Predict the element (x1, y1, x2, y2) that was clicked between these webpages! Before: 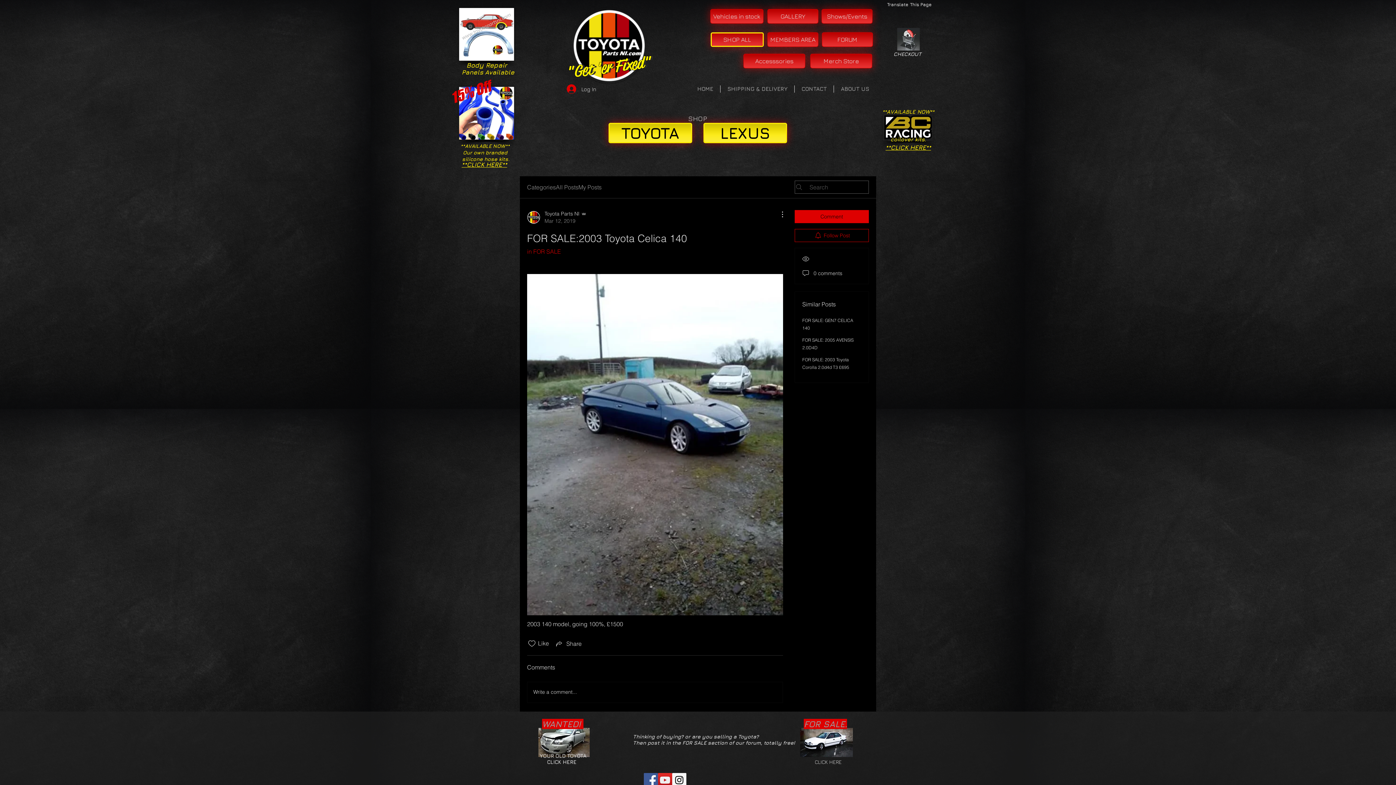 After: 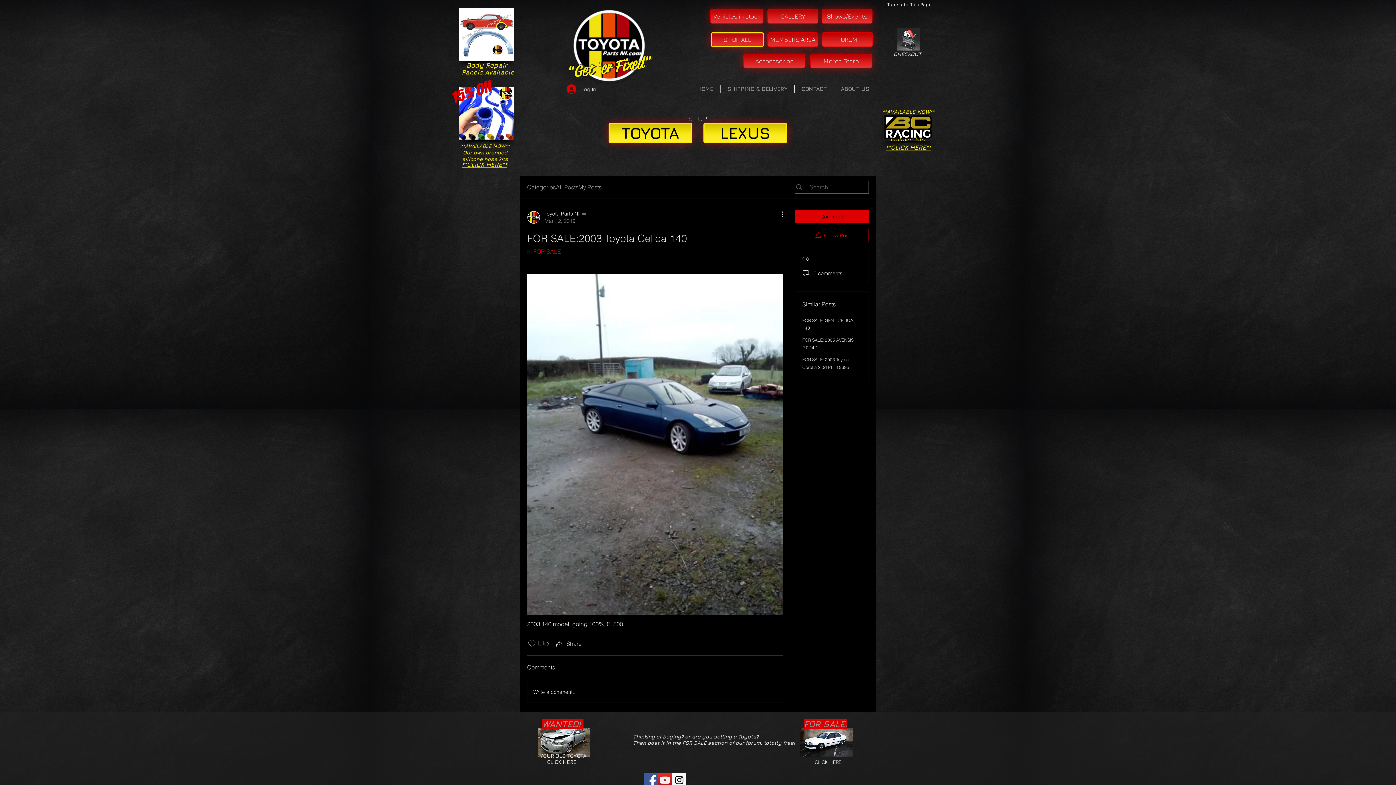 Action: label: Likes icon unchecked bbox: (527, 639, 536, 648)